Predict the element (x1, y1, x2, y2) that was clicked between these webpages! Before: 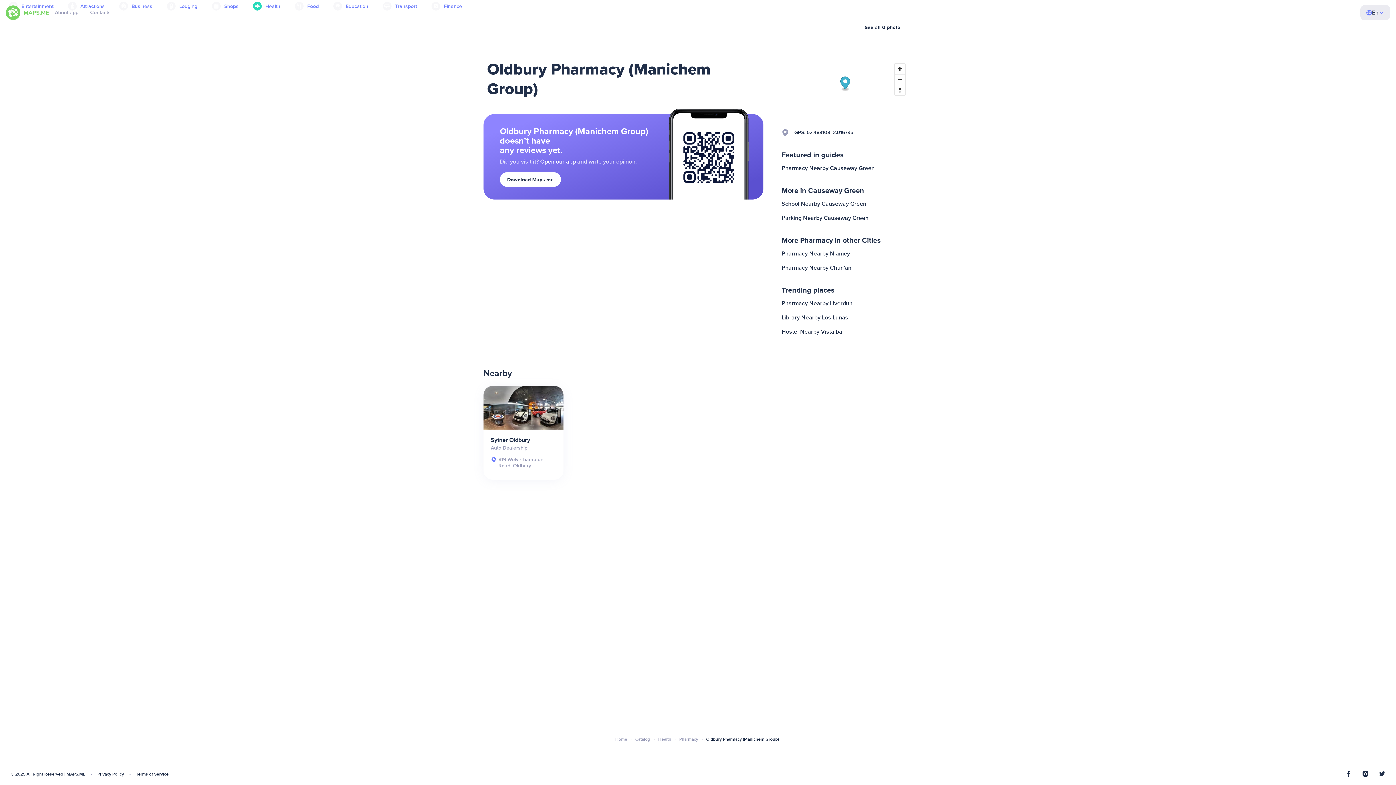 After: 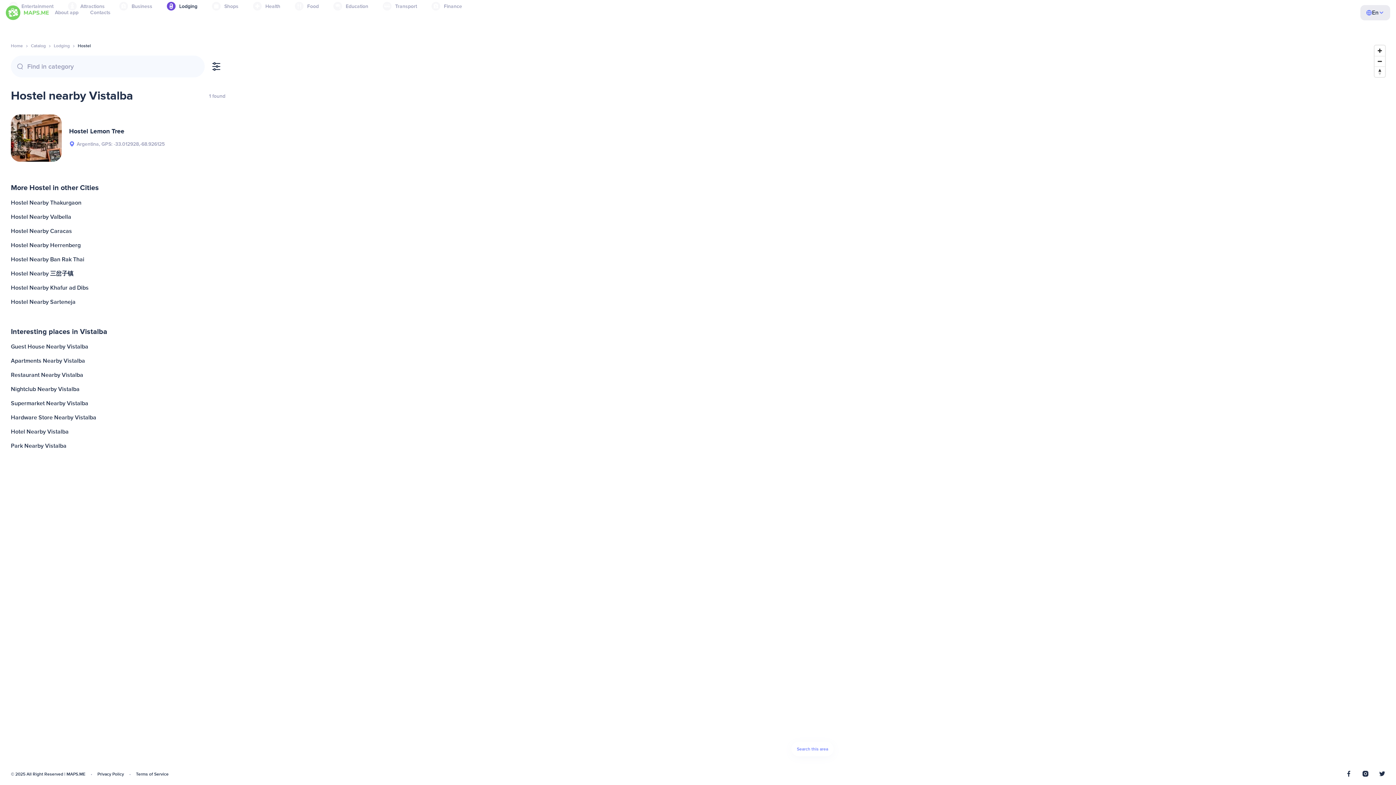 Action: label: Hostel Nearby Vistalba bbox: (780, 325, 910, 339)